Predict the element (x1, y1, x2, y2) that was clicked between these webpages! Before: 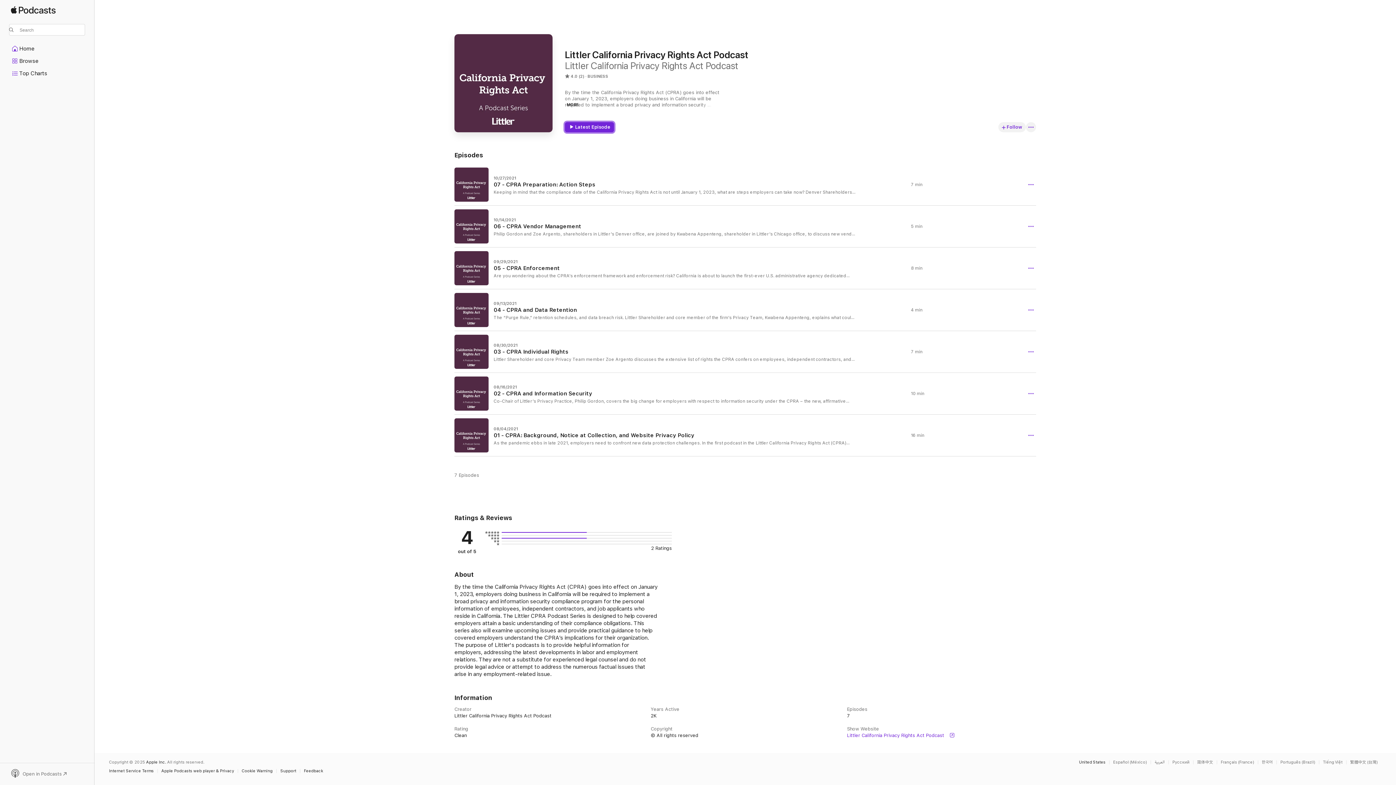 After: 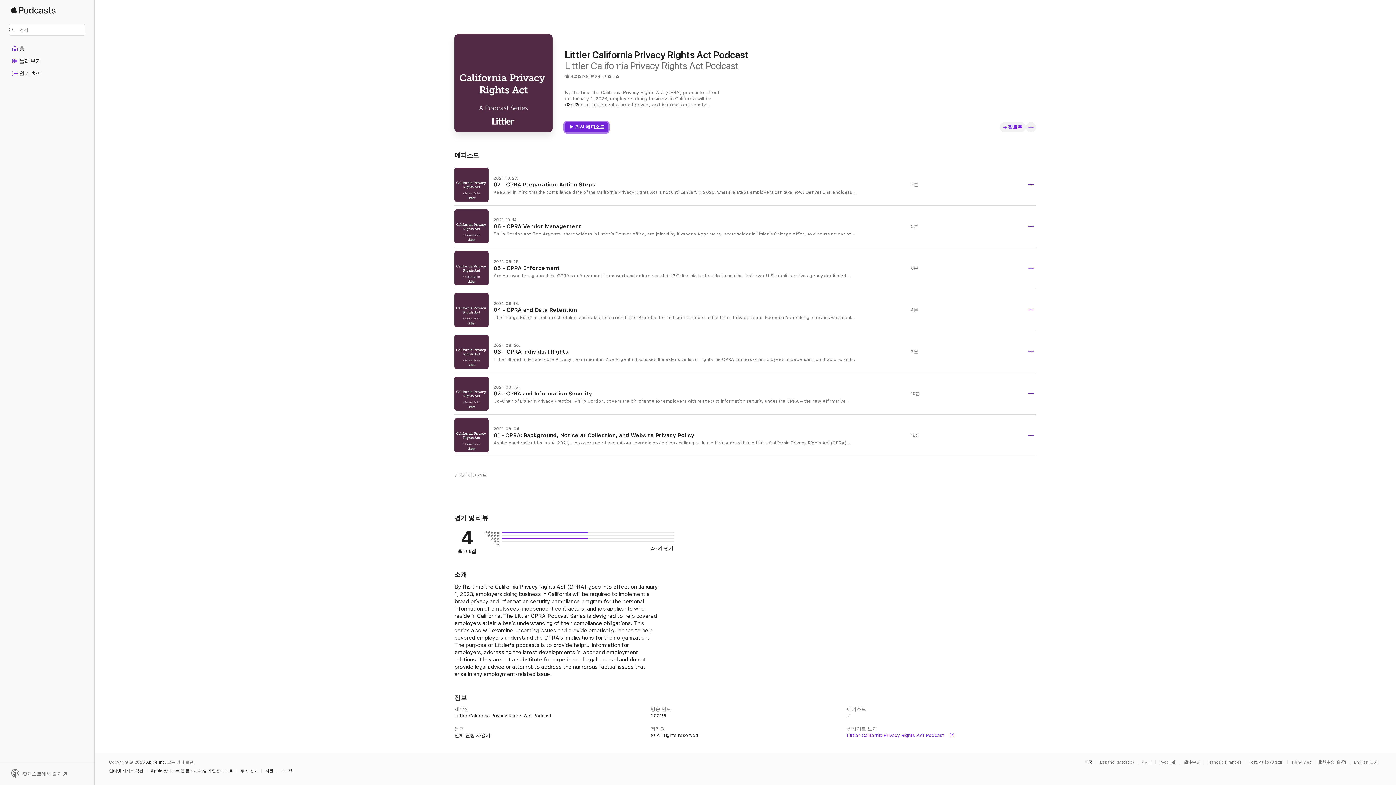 Action: bbox: (1262, 760, 1276, 764) label: This page is available in 한국어